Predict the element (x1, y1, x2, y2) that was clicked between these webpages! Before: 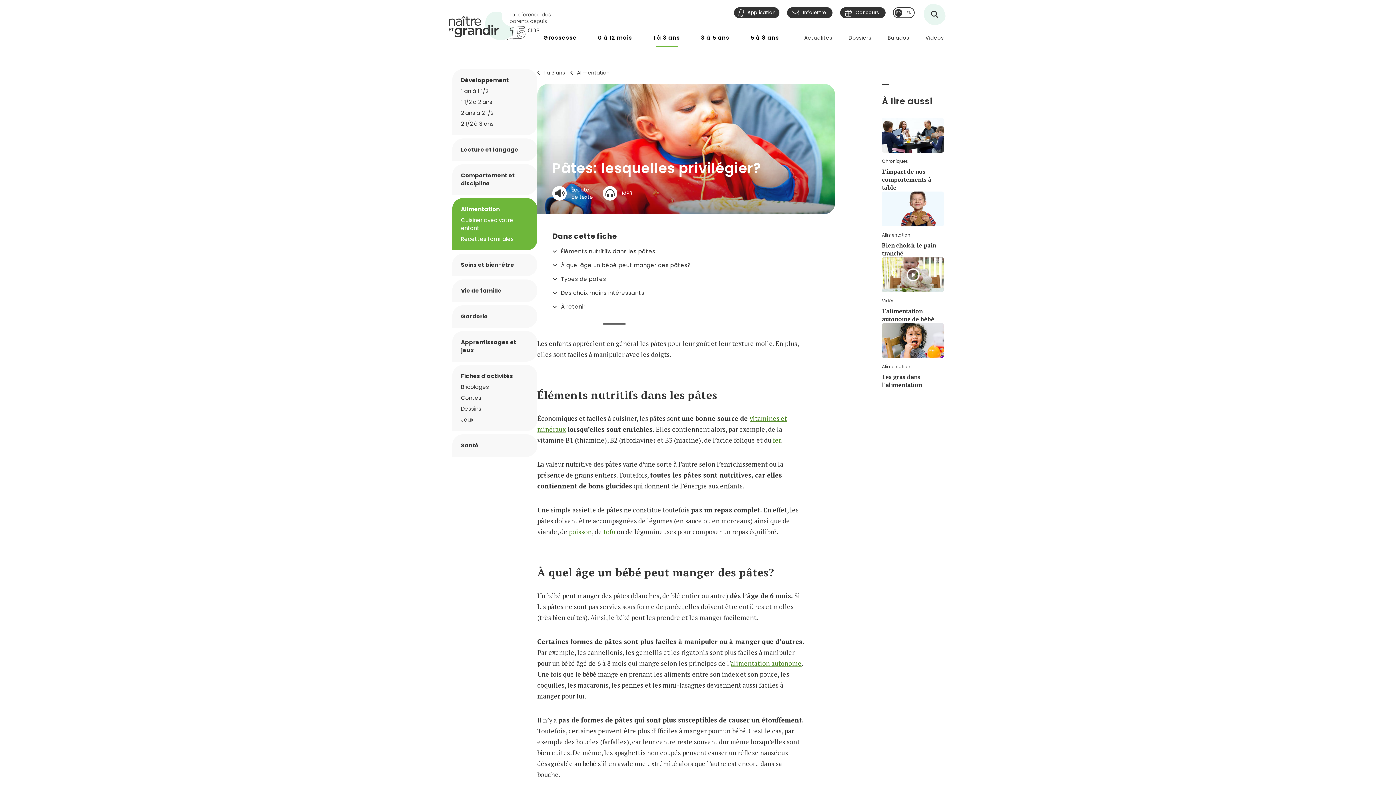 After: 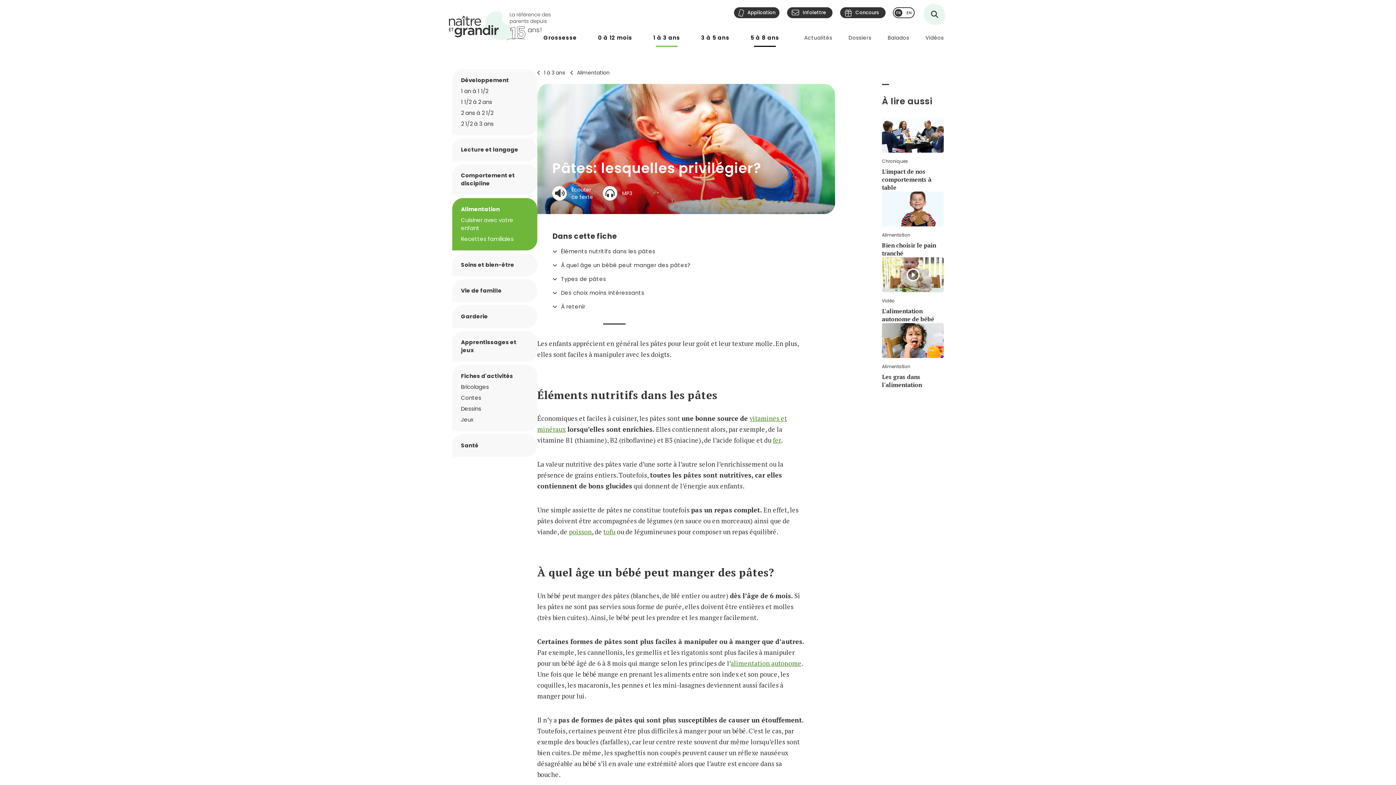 Action: label: 5 à 8 ans bbox: (748, 32, 781, 43)